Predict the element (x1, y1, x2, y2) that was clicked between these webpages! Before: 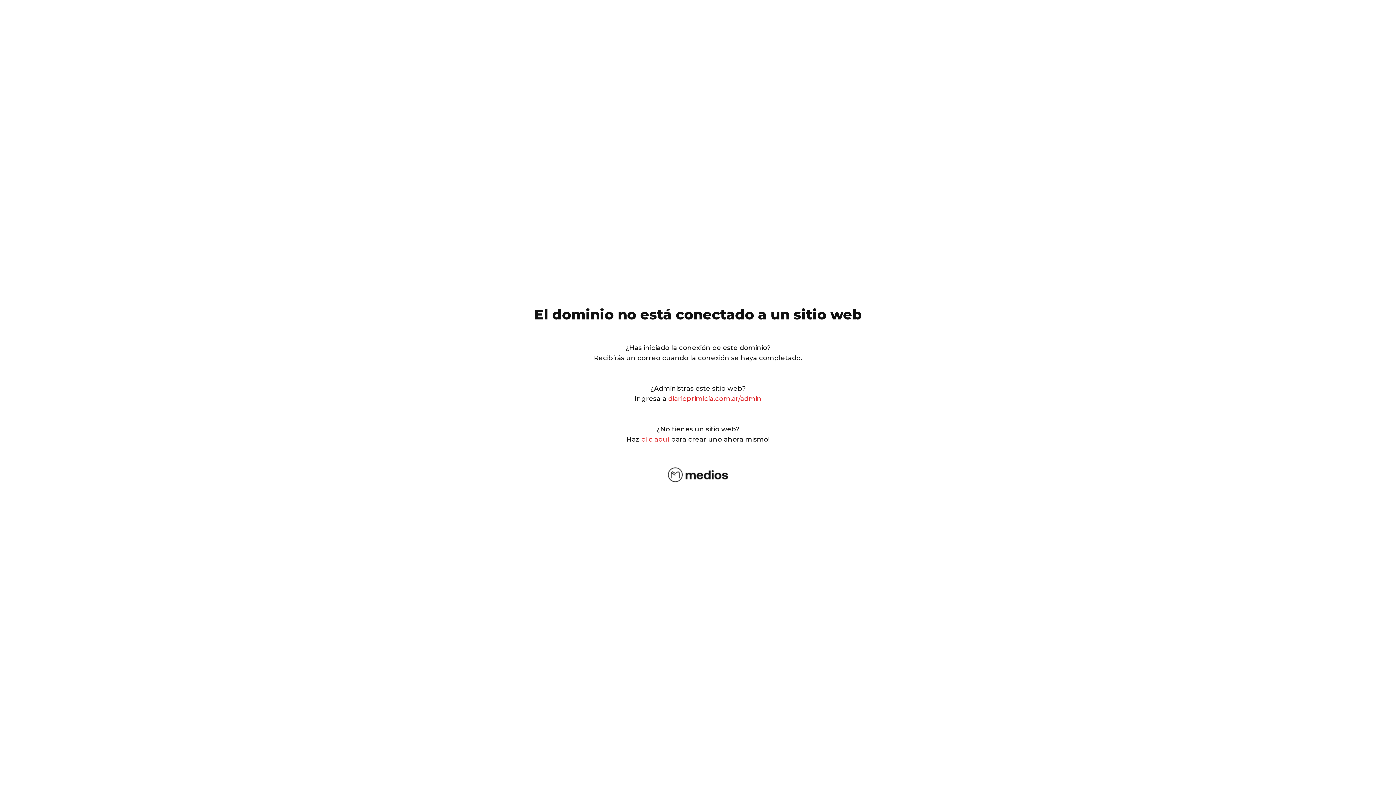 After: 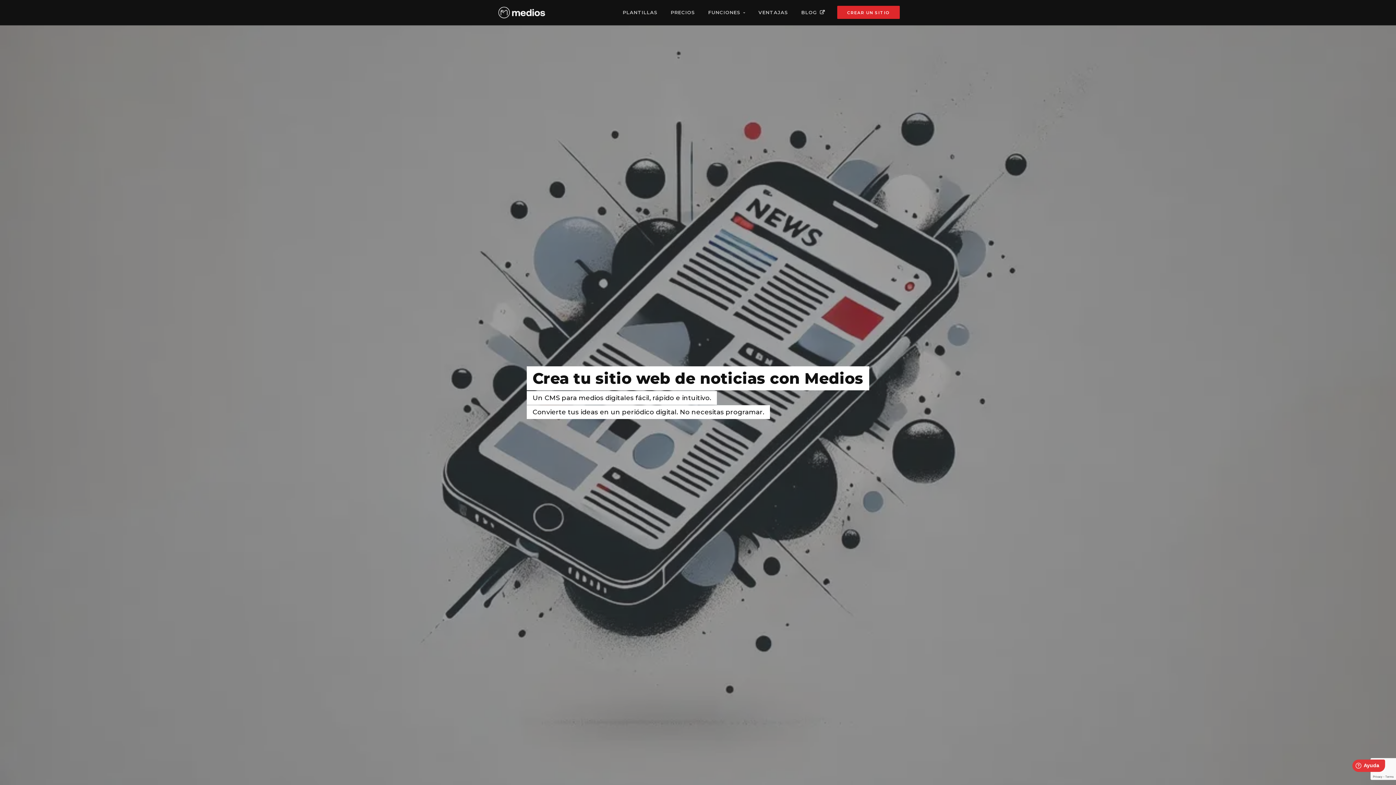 Action: bbox: (665, 478, 730, 486)